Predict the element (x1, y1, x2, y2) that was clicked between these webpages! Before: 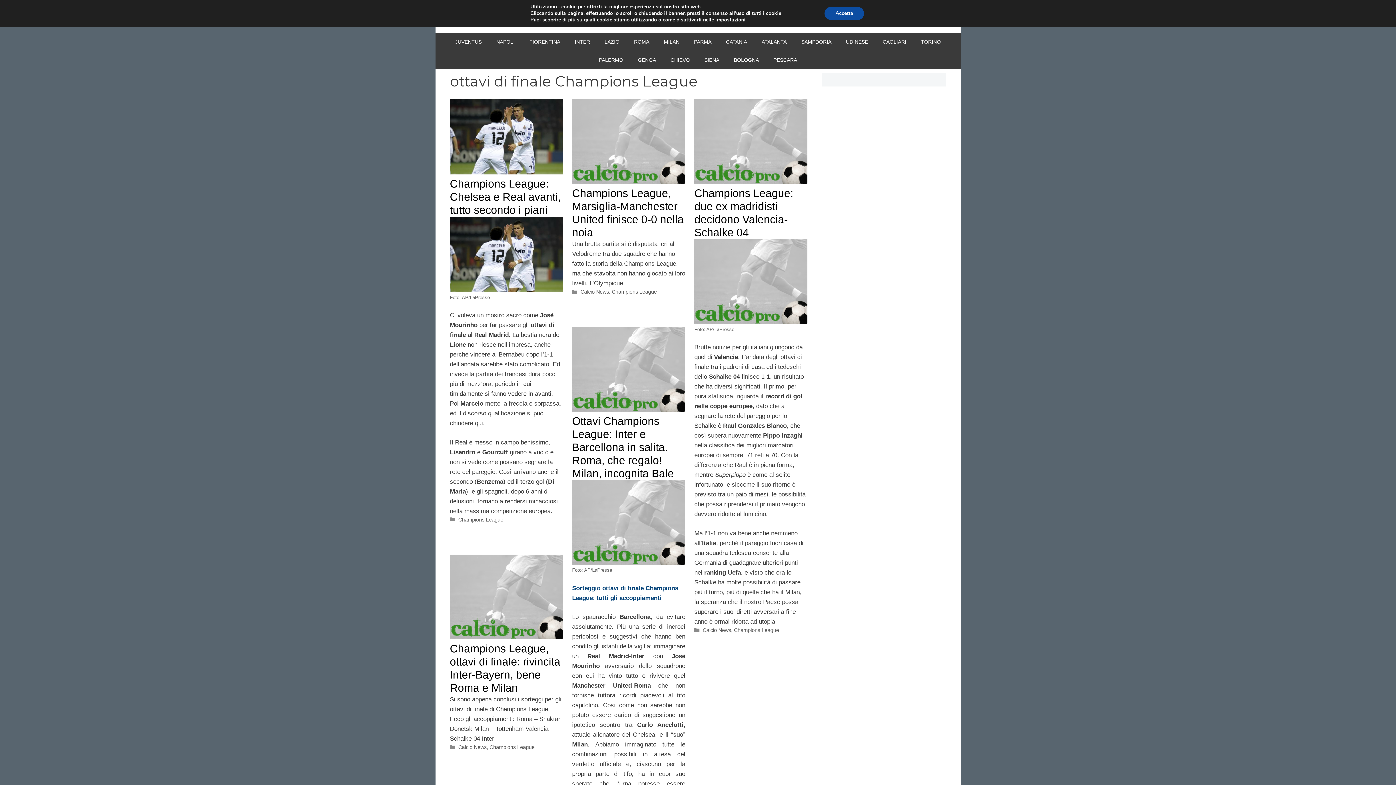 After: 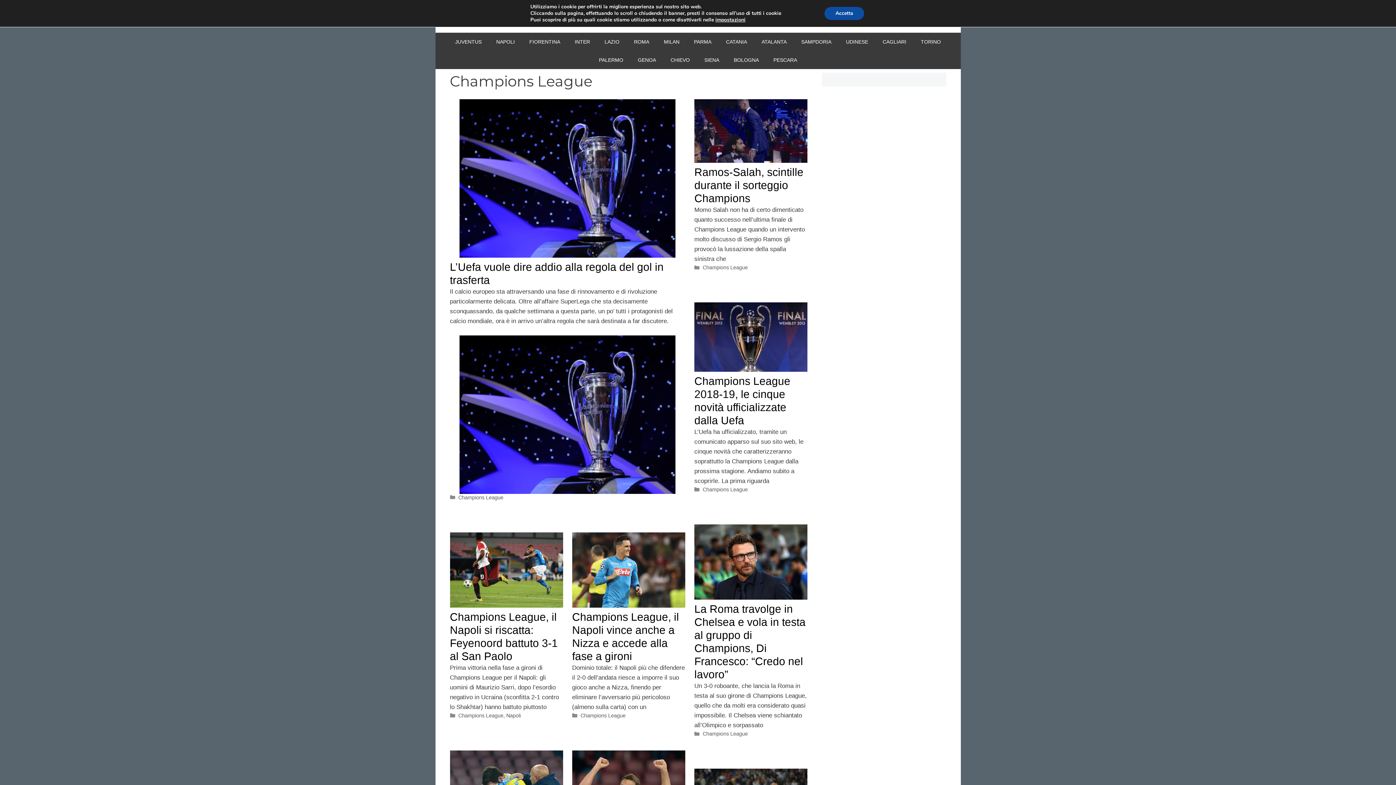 Action: label: Champions League bbox: (611, 289, 657, 295)